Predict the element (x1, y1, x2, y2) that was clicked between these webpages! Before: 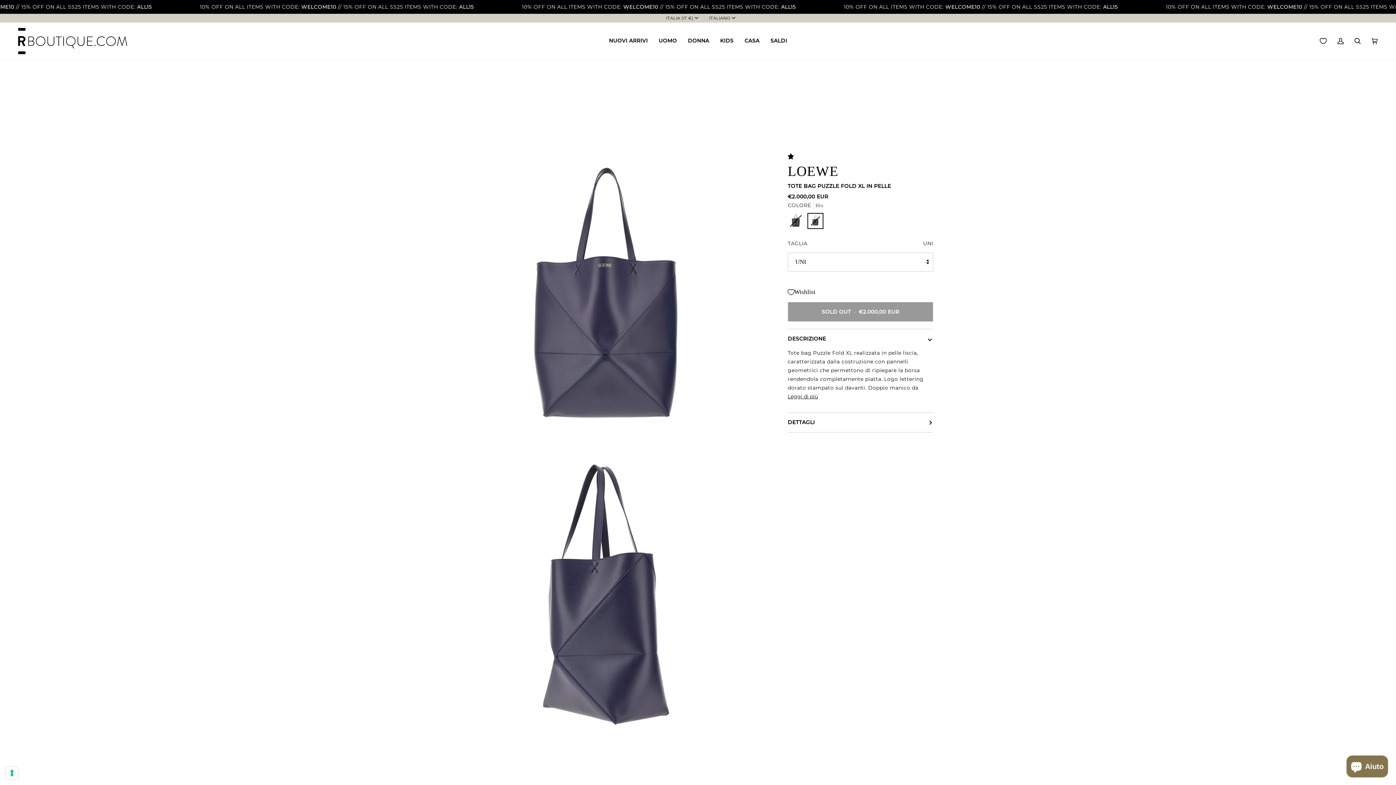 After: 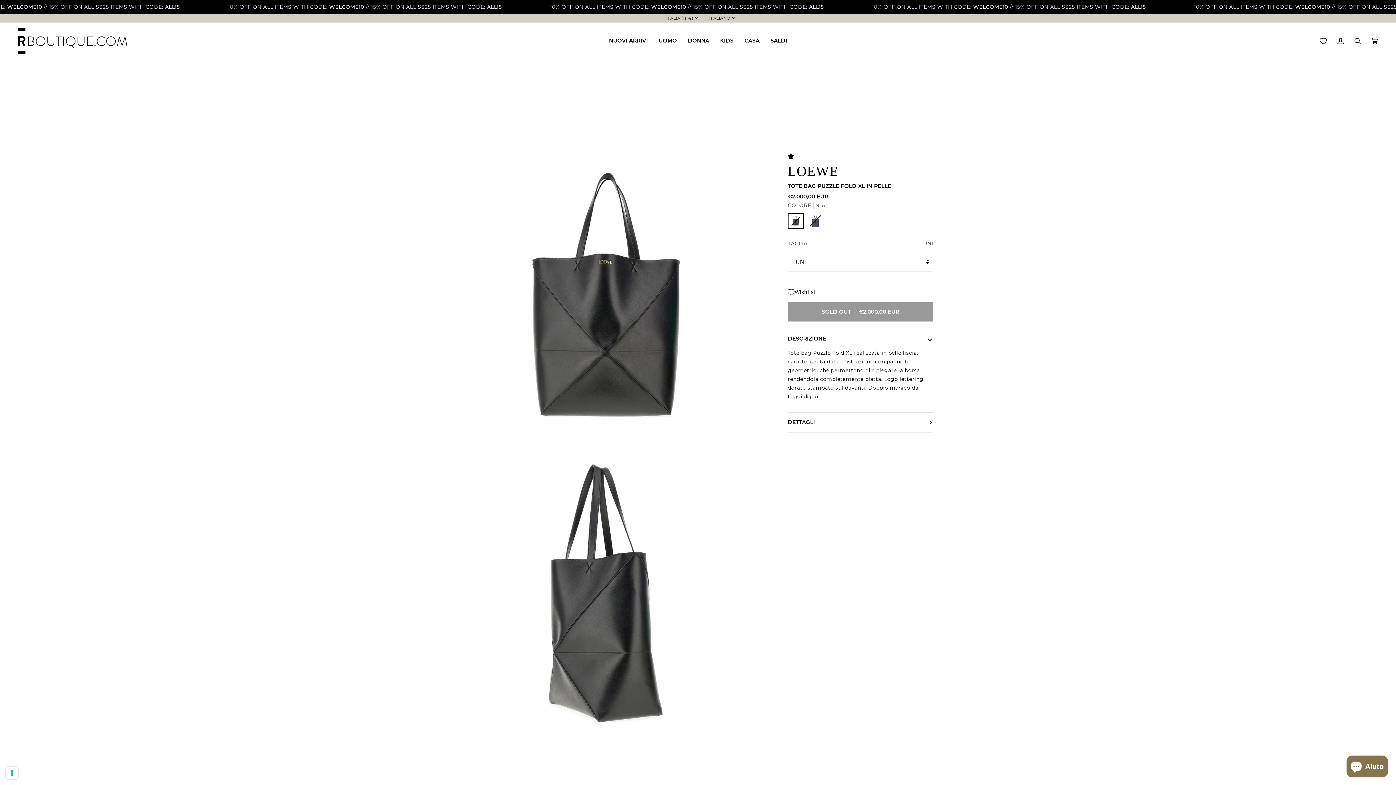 Action: label: Nero bbox: (787, 213, 807, 232)